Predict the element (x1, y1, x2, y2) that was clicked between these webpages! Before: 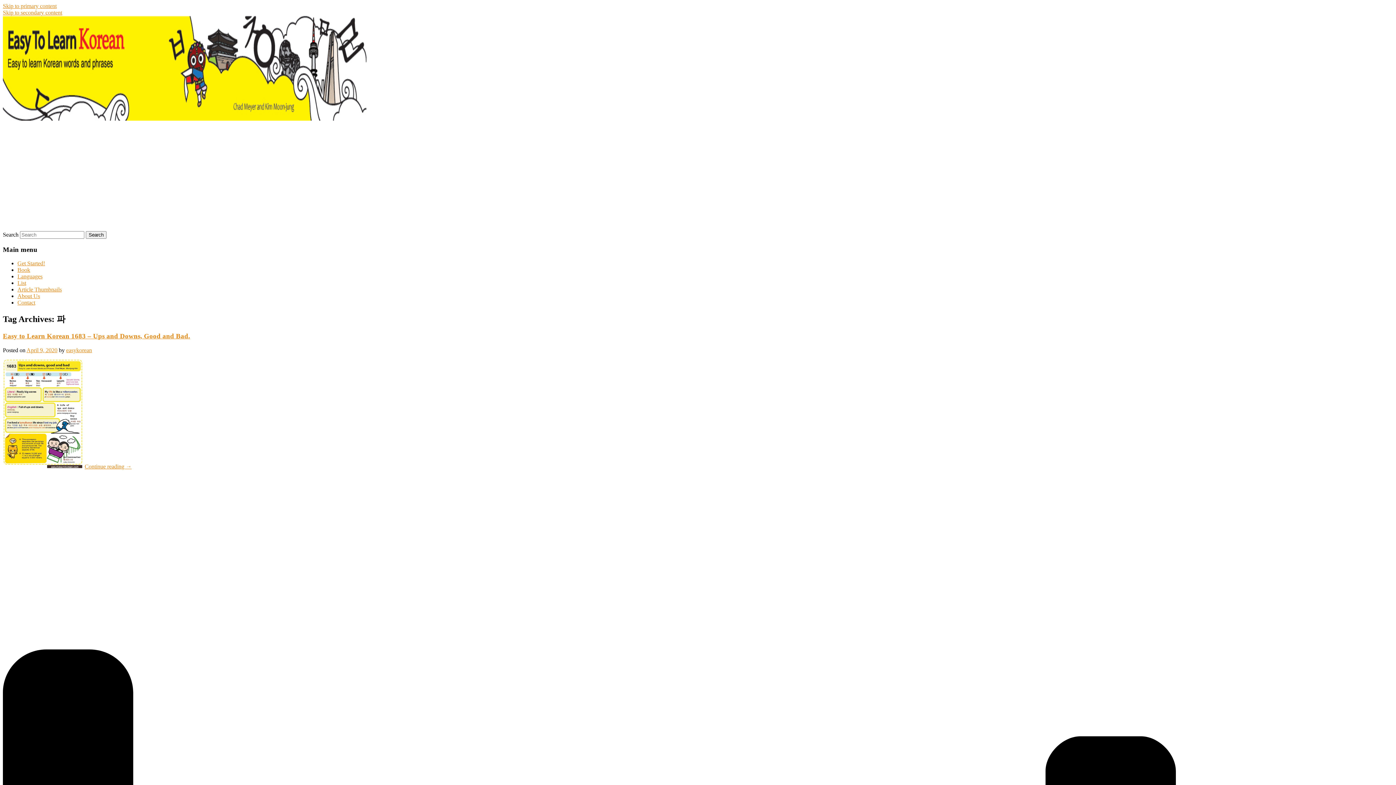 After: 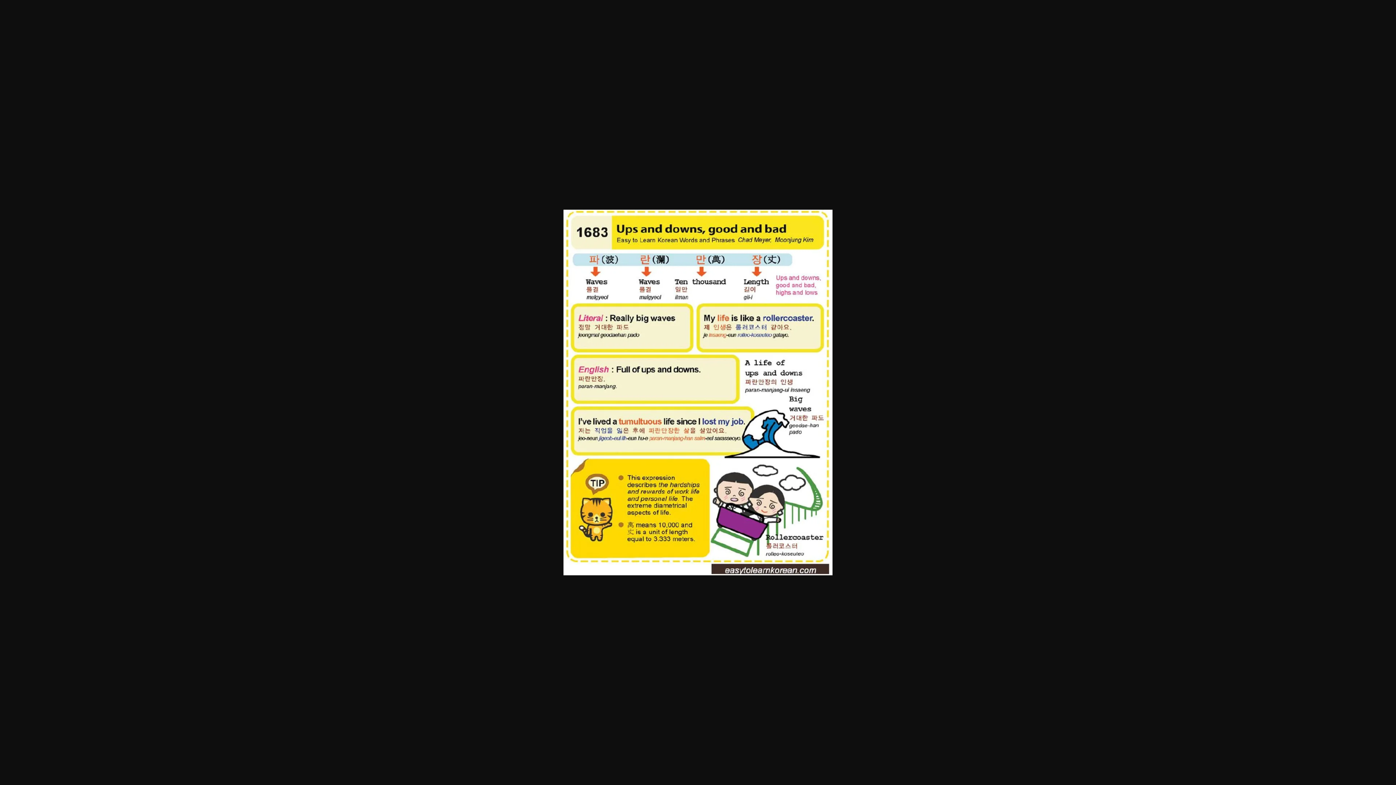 Action: bbox: (2, 463, 83, 469)